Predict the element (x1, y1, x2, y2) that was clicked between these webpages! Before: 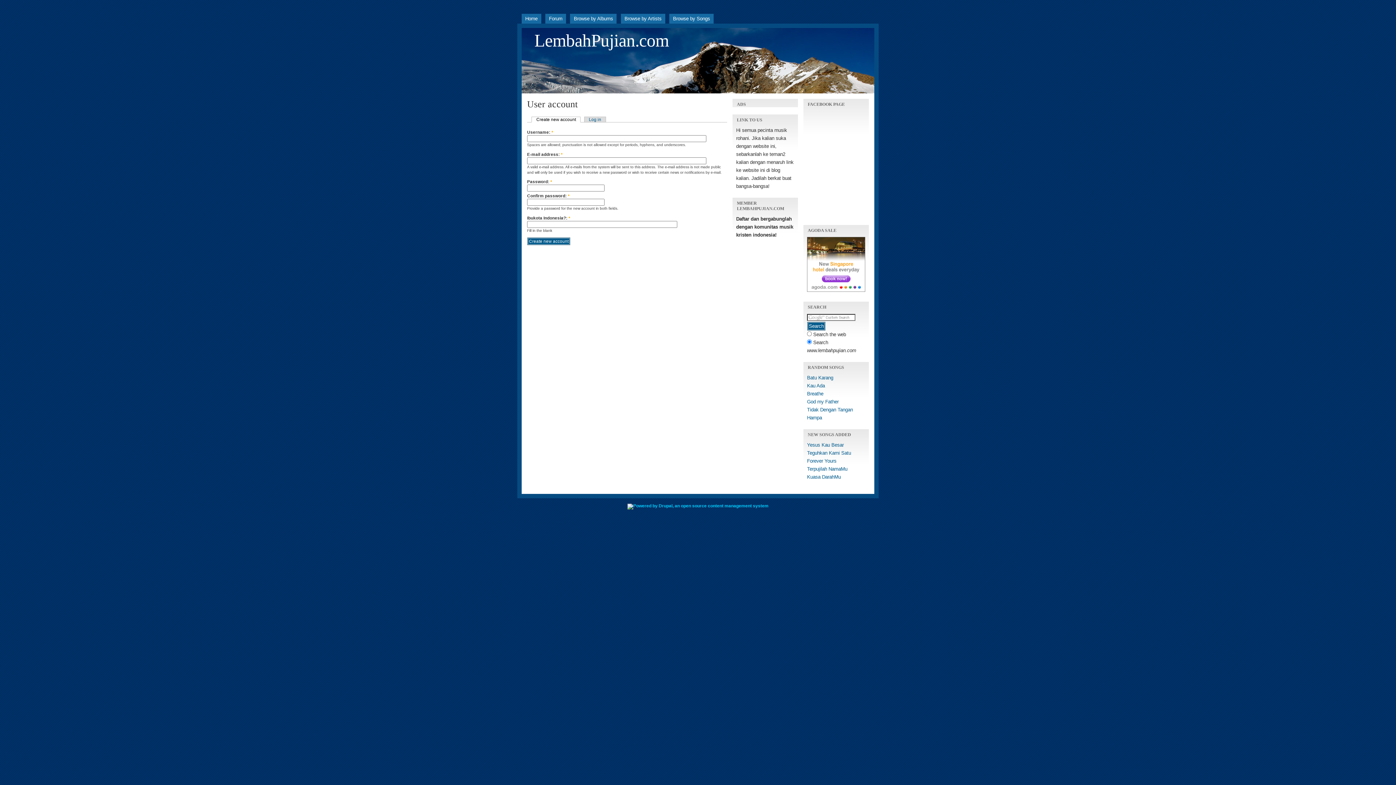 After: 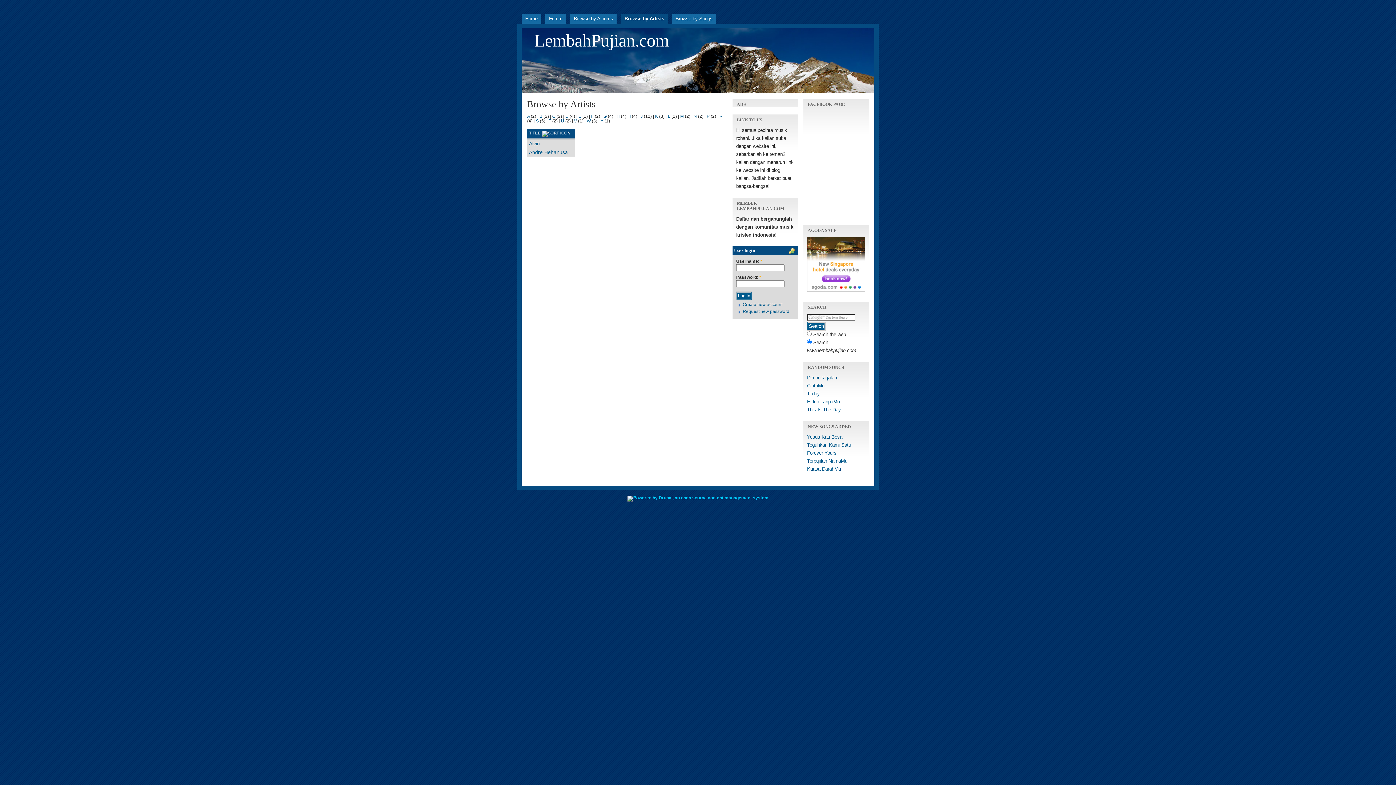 Action: label: Browse by Artists bbox: (621, 13, 665, 23)